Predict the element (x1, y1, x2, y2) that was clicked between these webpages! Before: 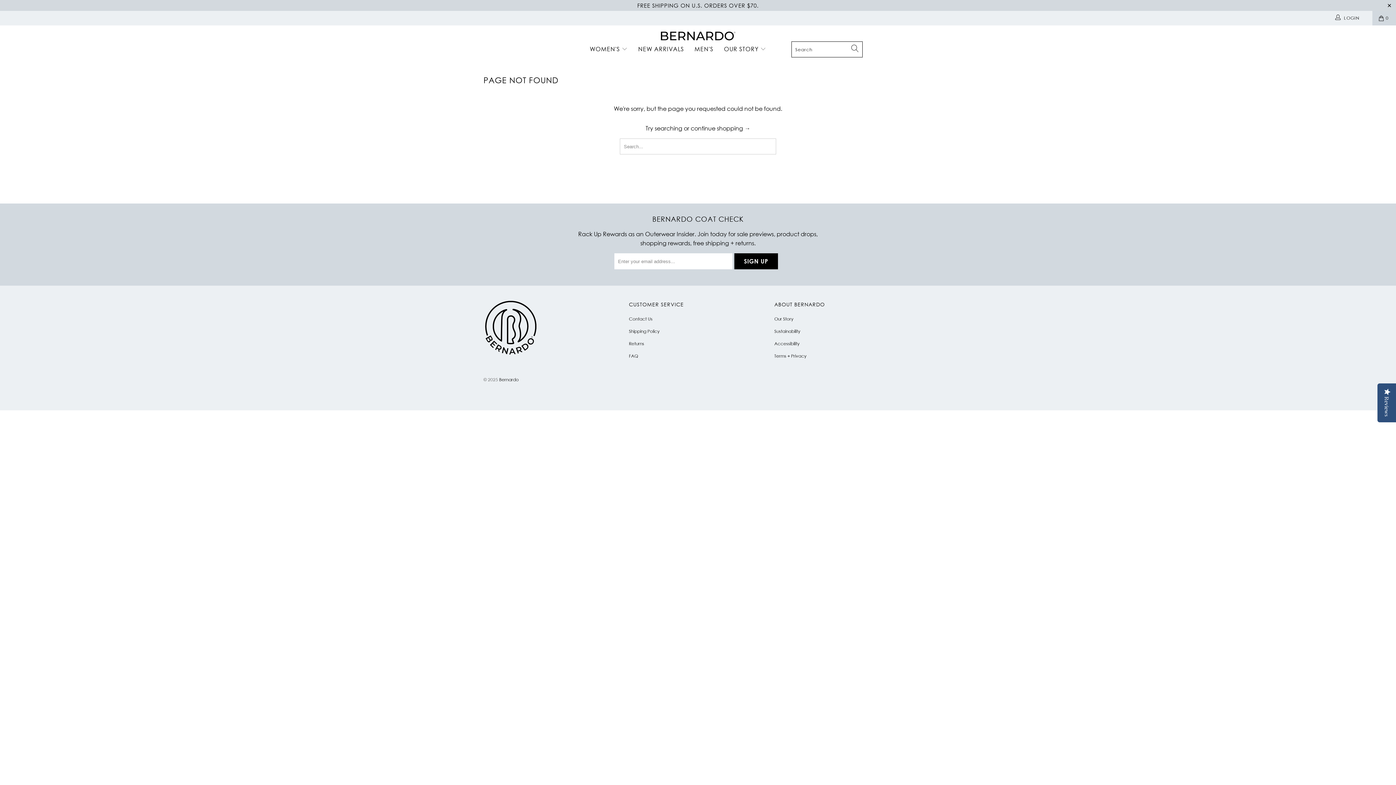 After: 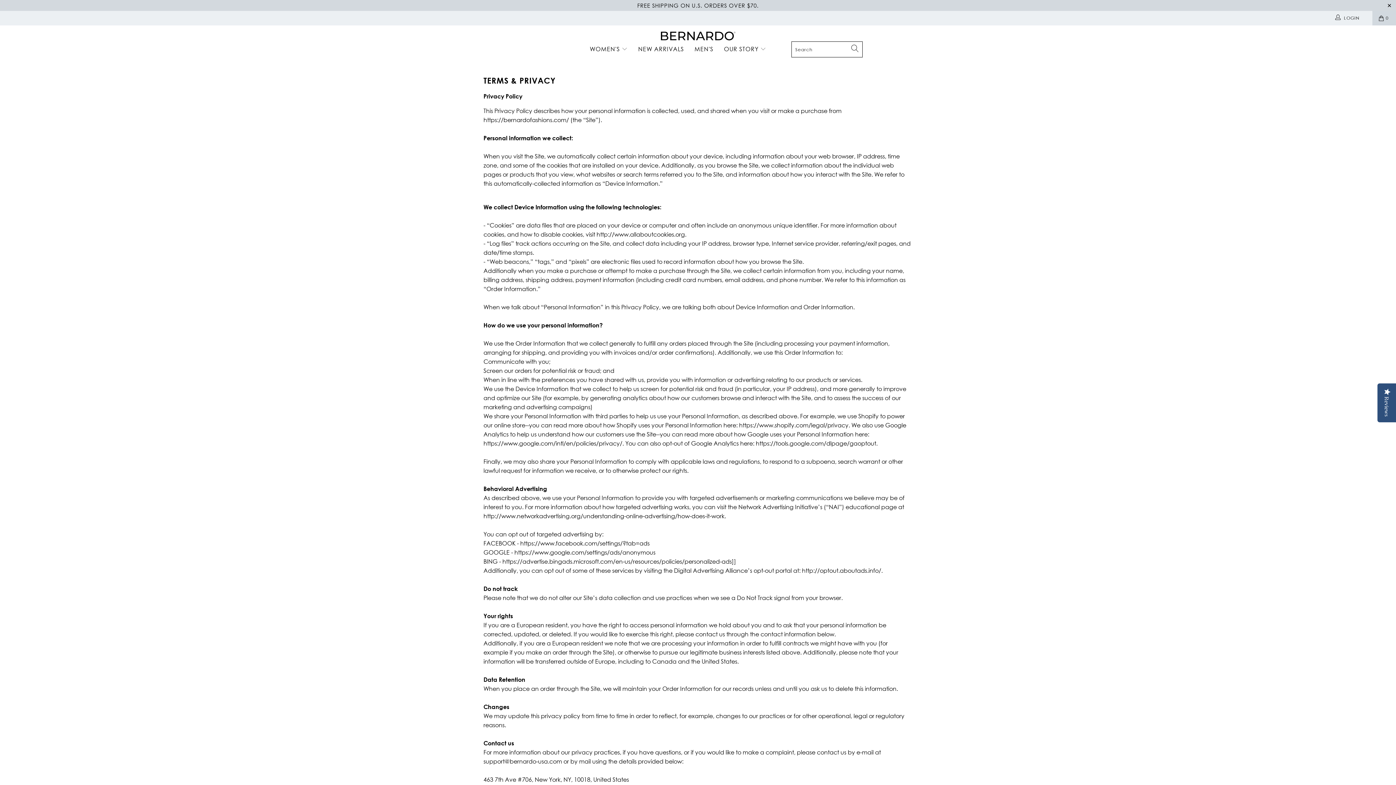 Action: bbox: (774, 353, 806, 359) label: Terms + Privacy